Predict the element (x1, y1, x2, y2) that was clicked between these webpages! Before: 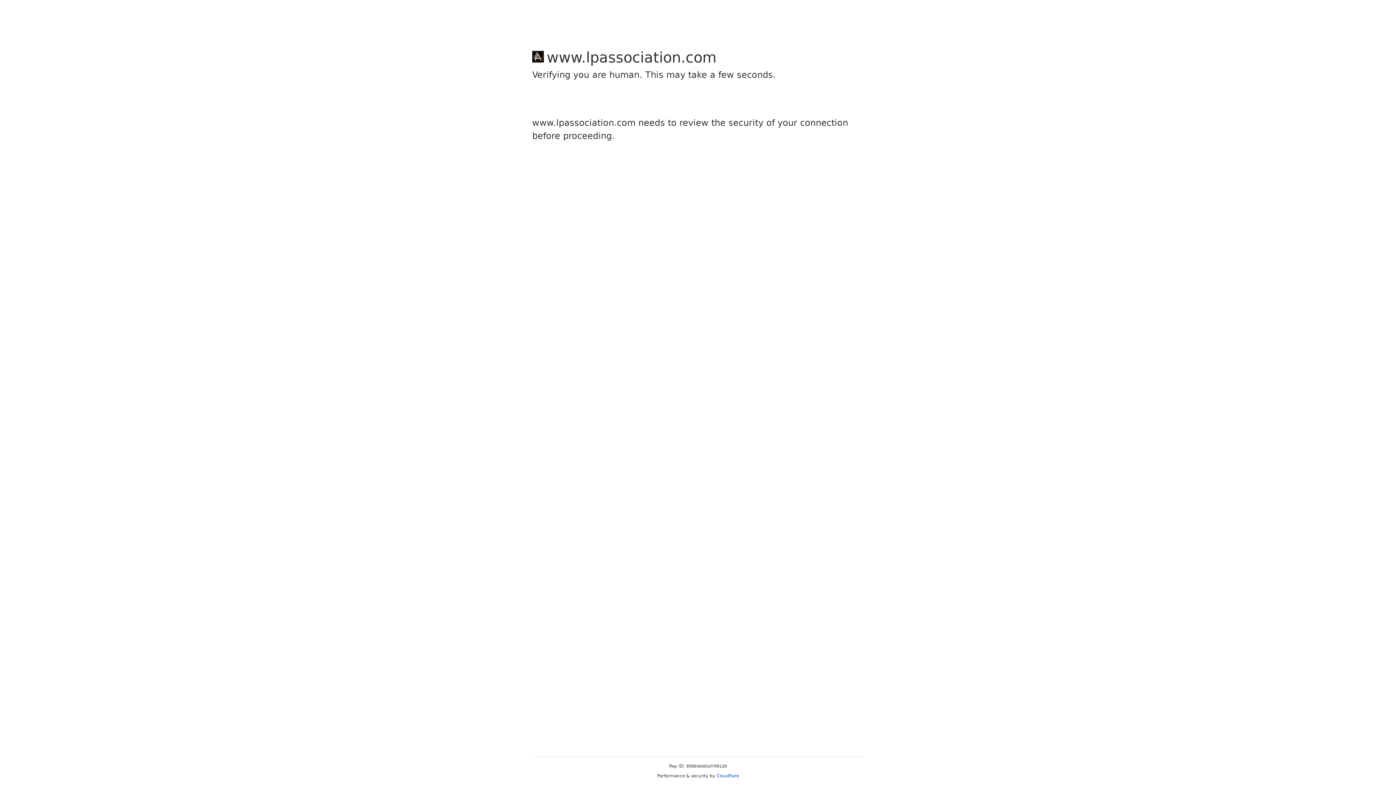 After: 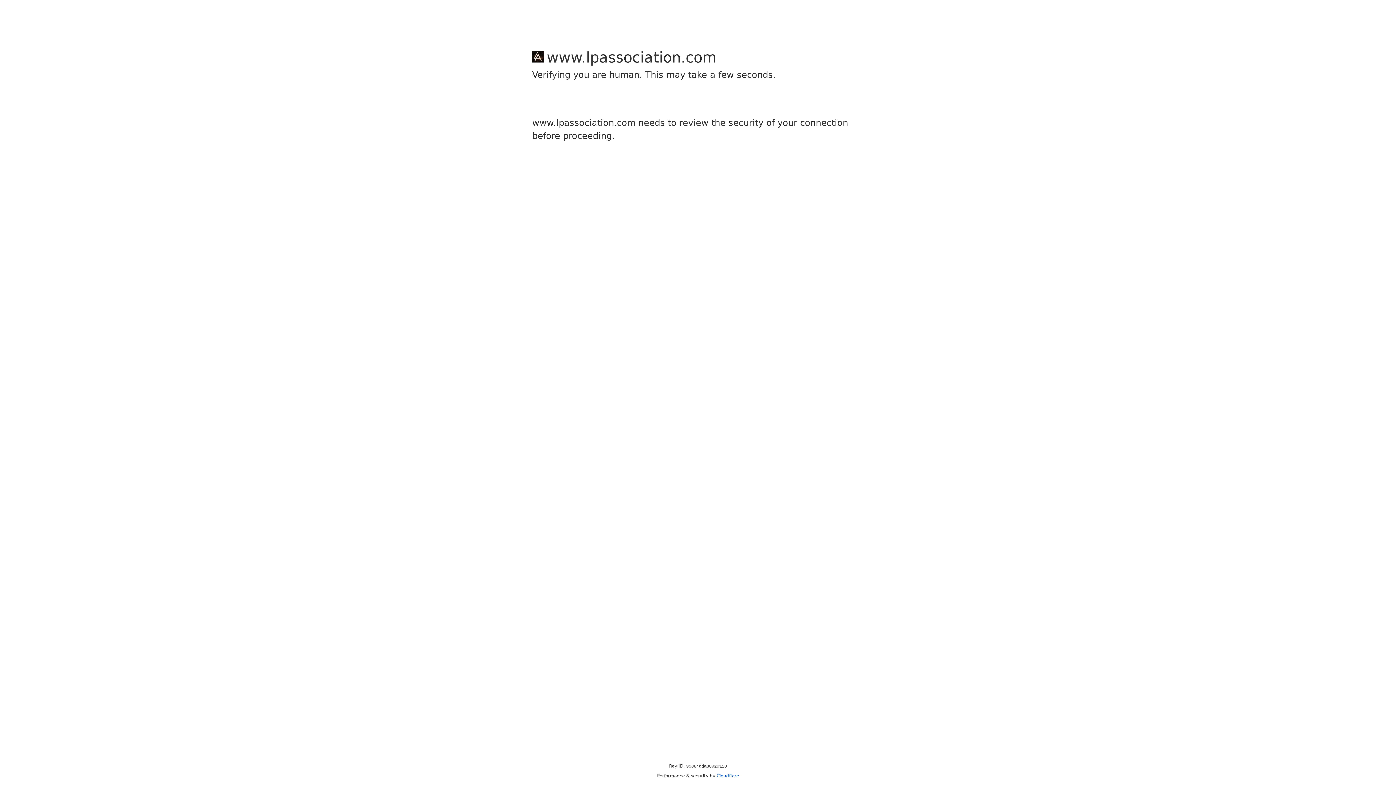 Action: bbox: (716, 773, 739, 778) label: Cloudflare